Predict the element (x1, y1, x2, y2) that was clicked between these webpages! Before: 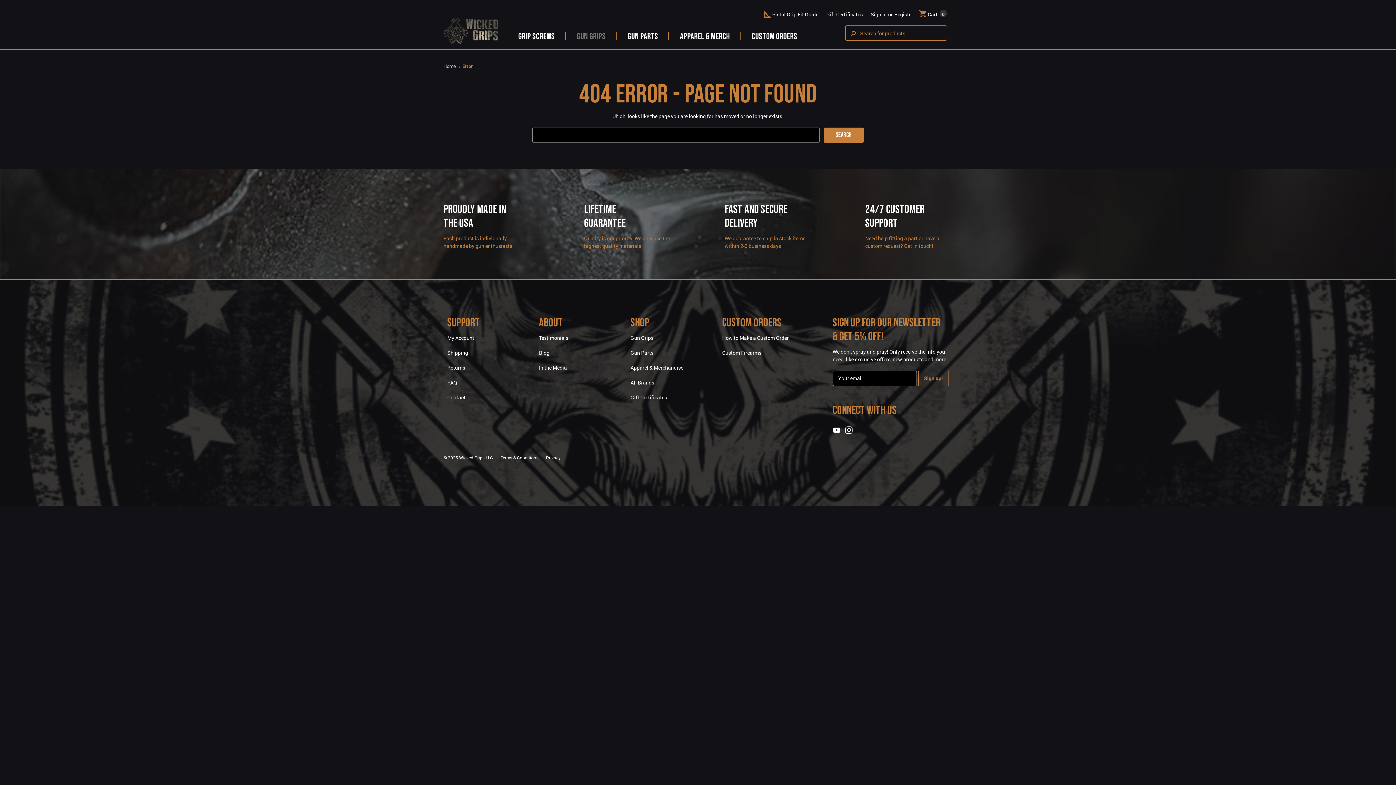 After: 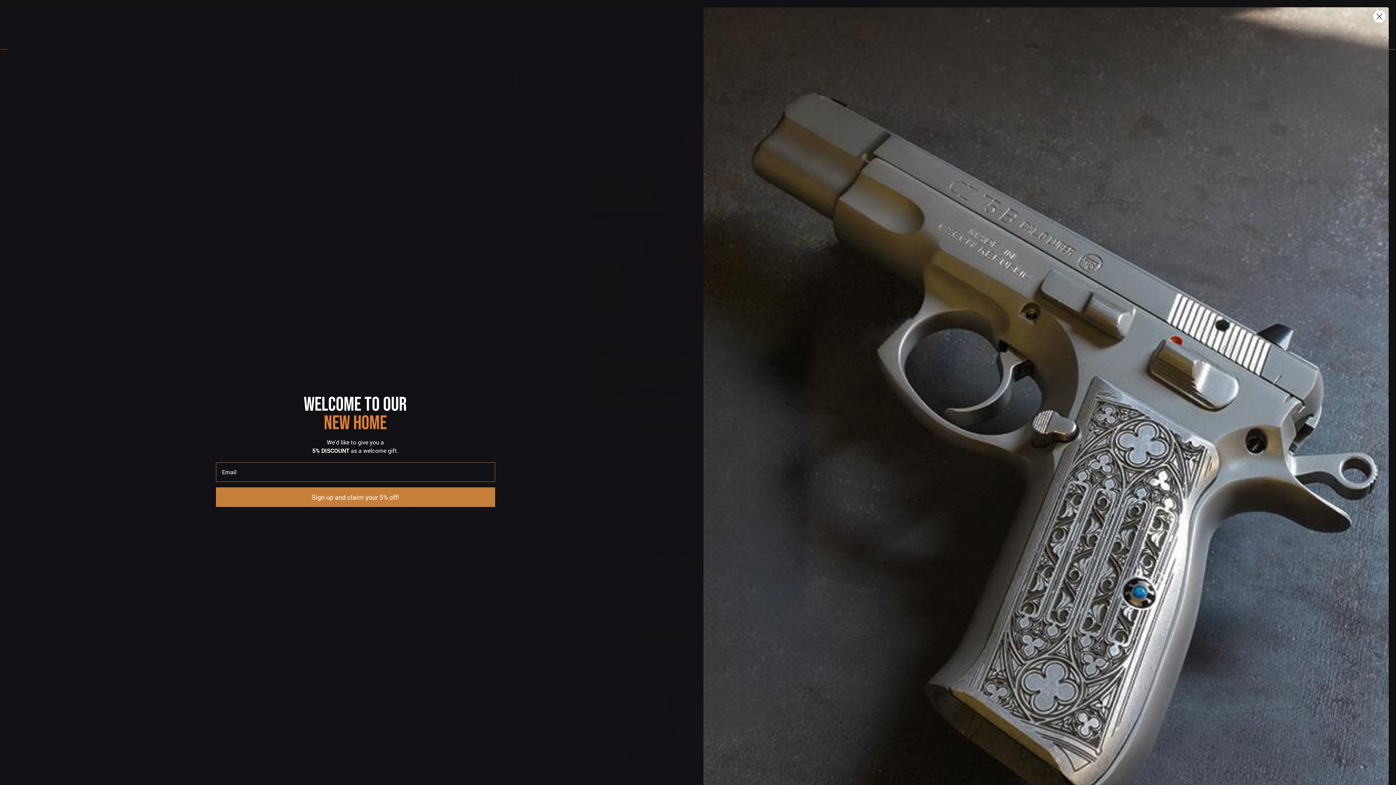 Action: bbox: (539, 364, 567, 371) label: In the Media